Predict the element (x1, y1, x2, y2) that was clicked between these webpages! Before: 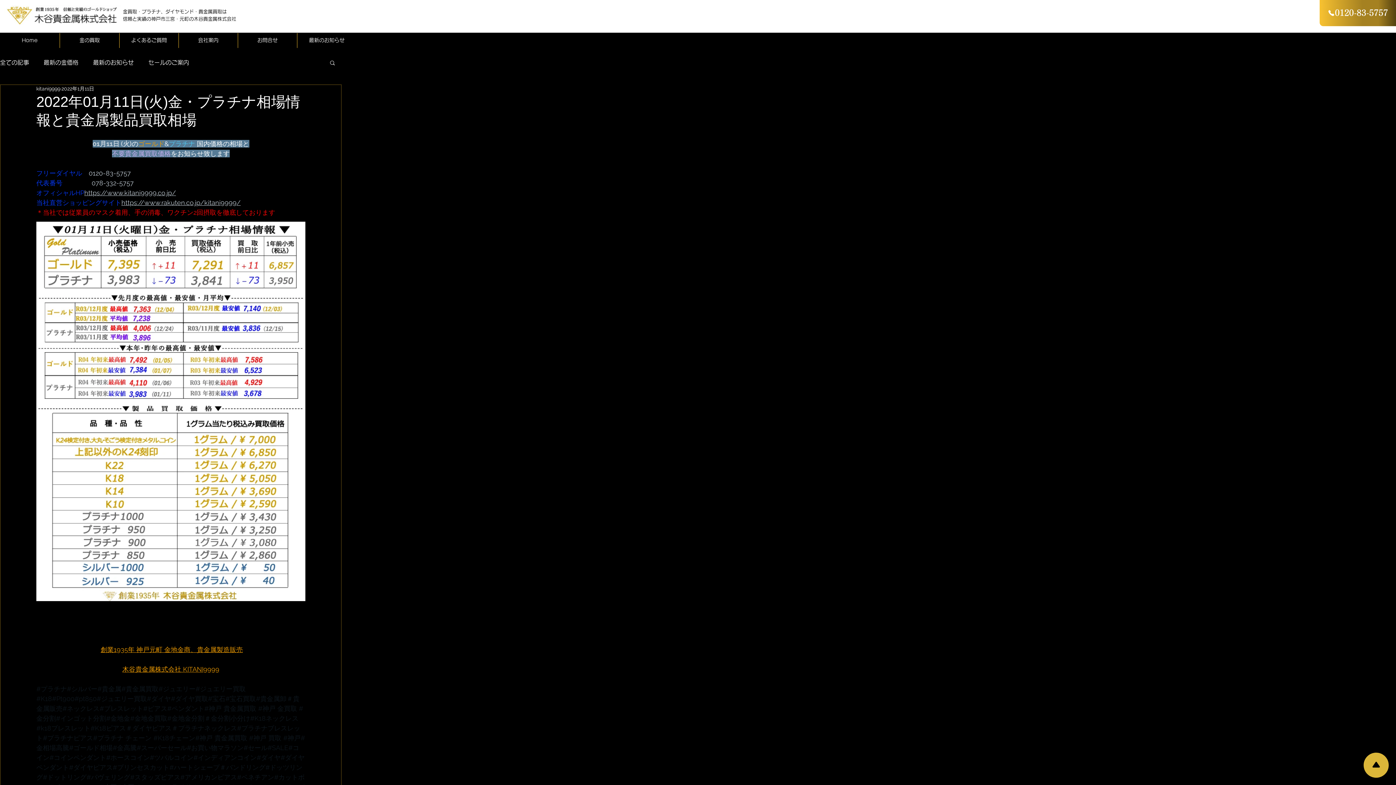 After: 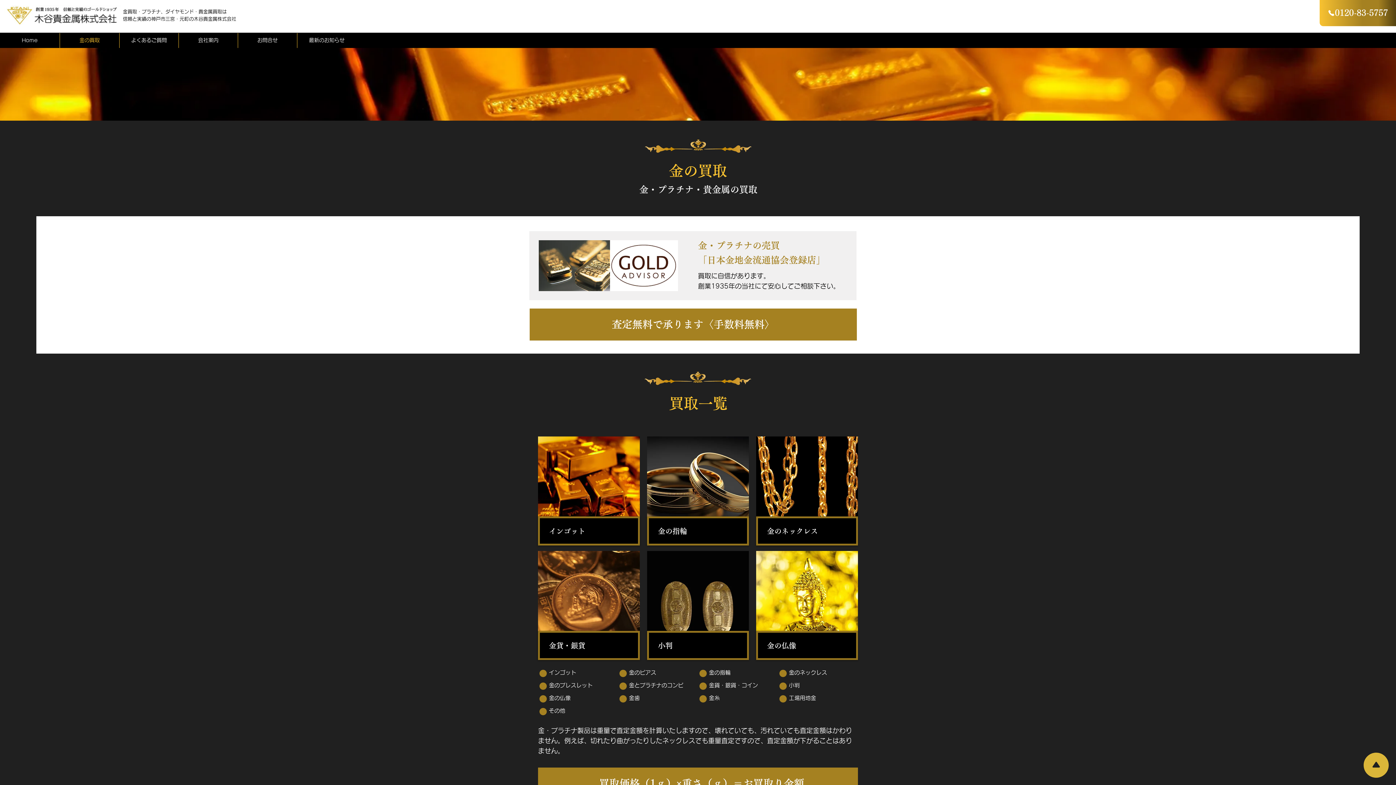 Action: label: 金の買取 bbox: (60, 33, 119, 48)